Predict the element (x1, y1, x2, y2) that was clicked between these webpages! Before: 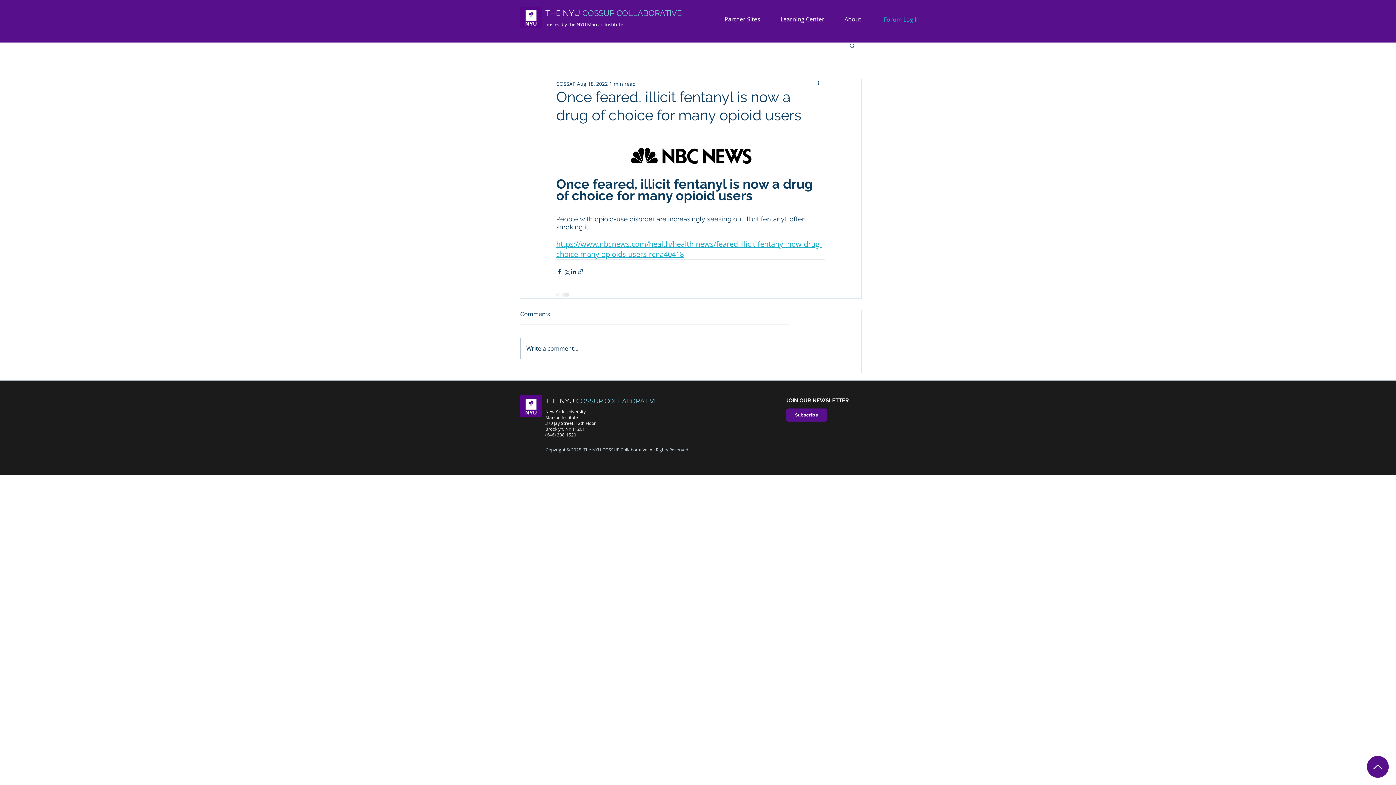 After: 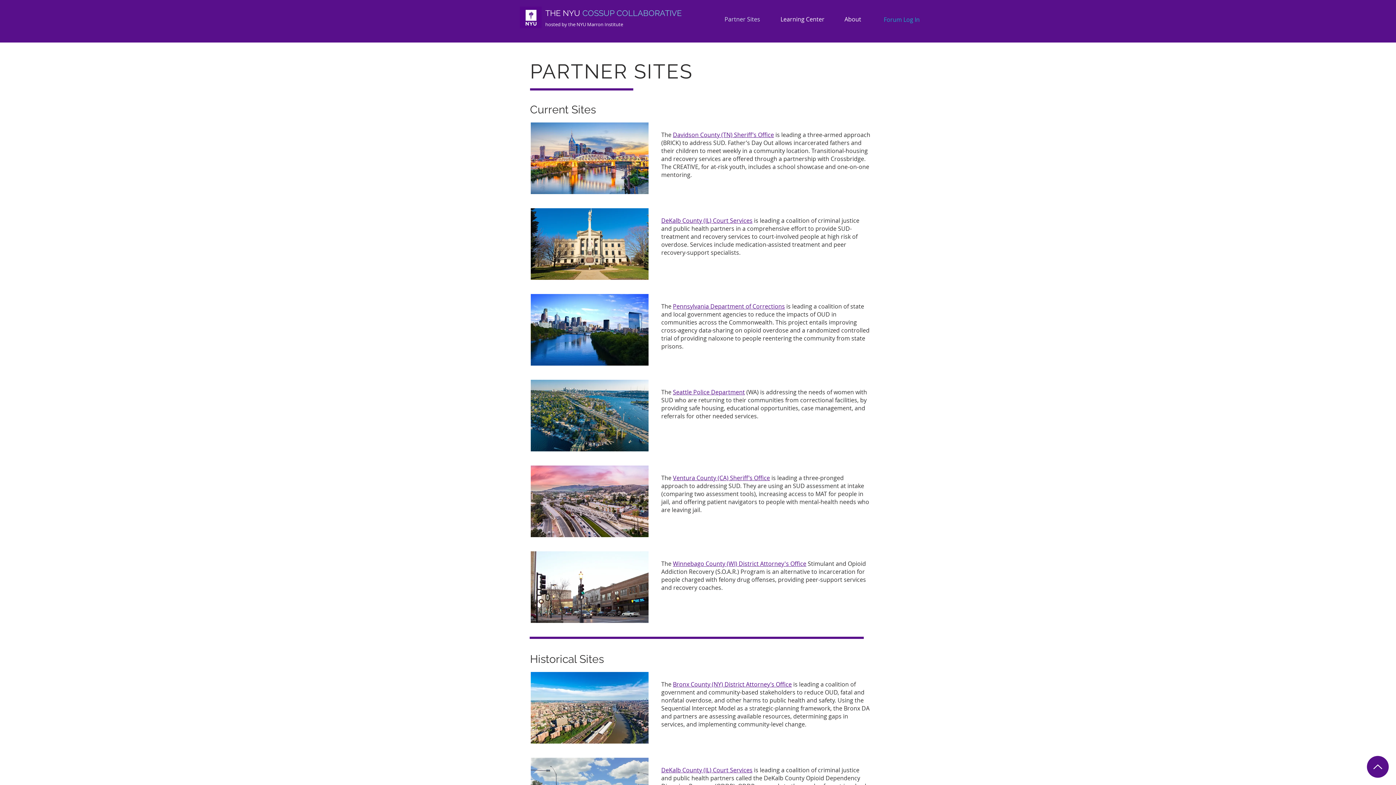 Action: bbox: (717, 15, 773, 23) label: Partner Sites